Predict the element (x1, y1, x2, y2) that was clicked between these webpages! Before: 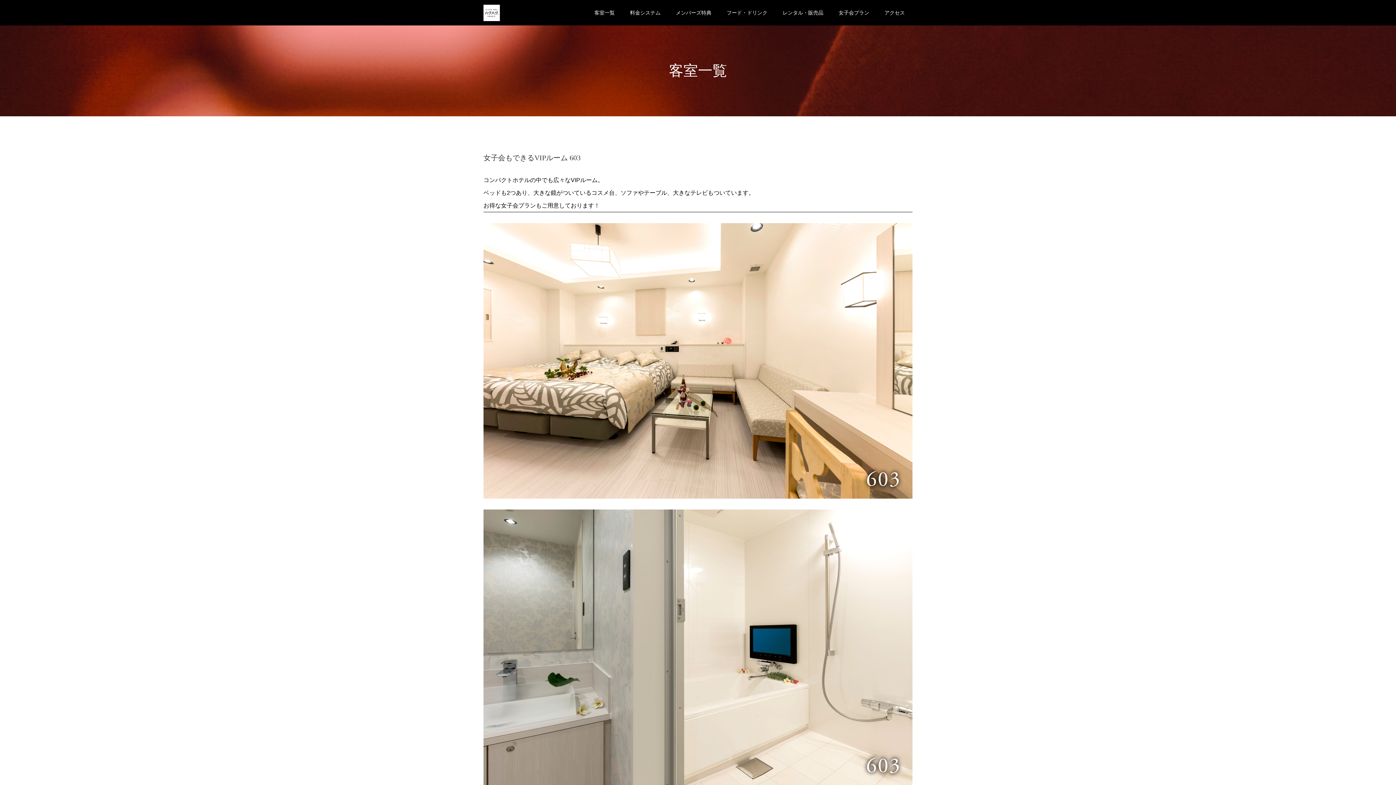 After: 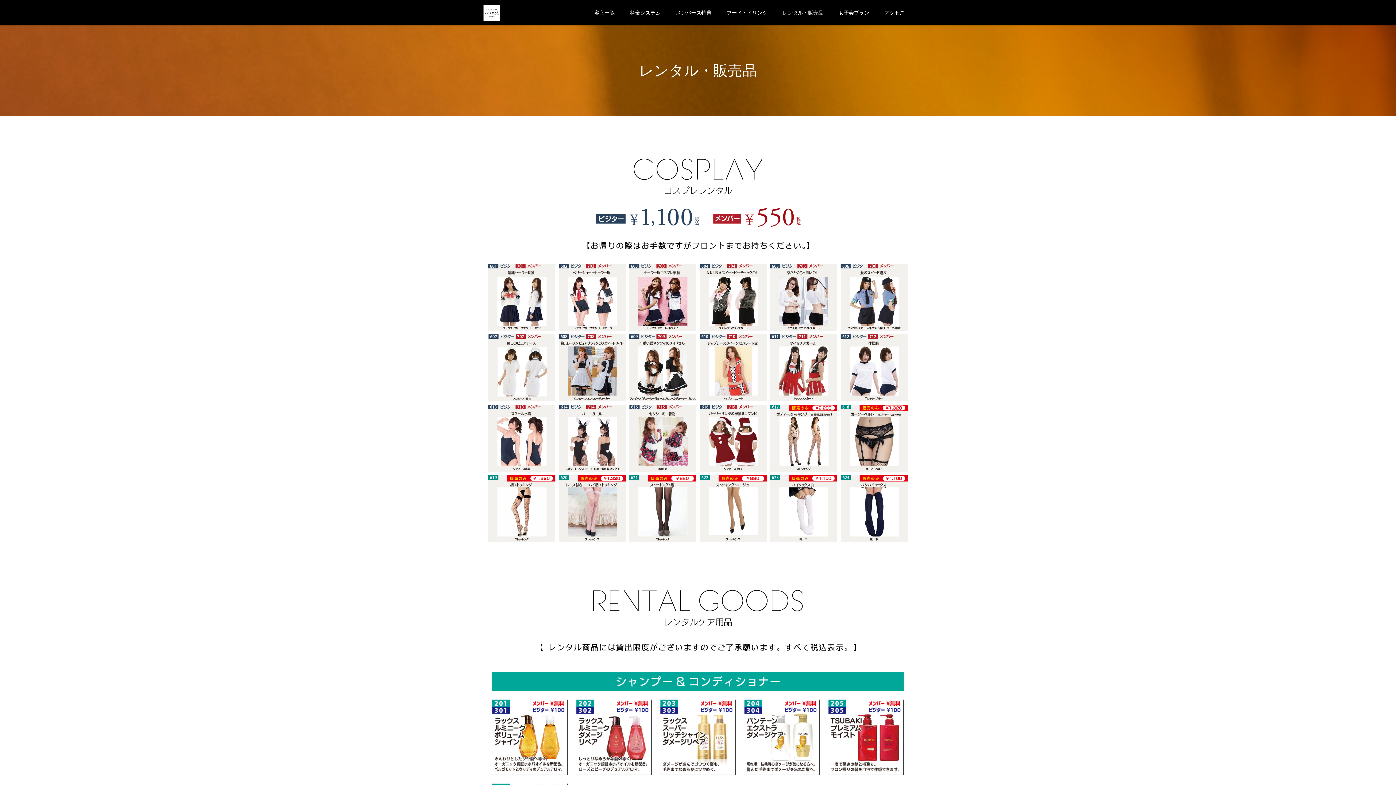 Action: label: レンタル・販売品 bbox: (775, 0, 831, 25)